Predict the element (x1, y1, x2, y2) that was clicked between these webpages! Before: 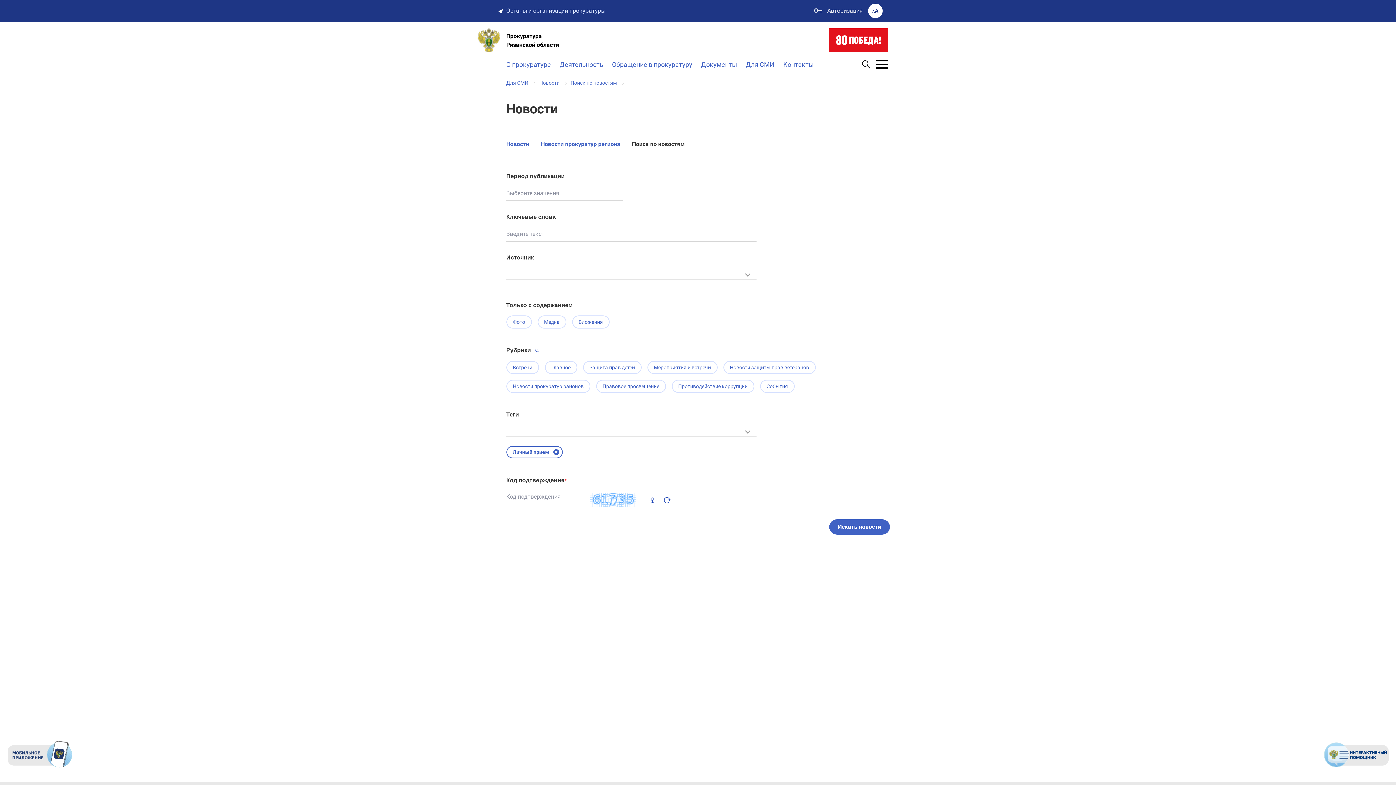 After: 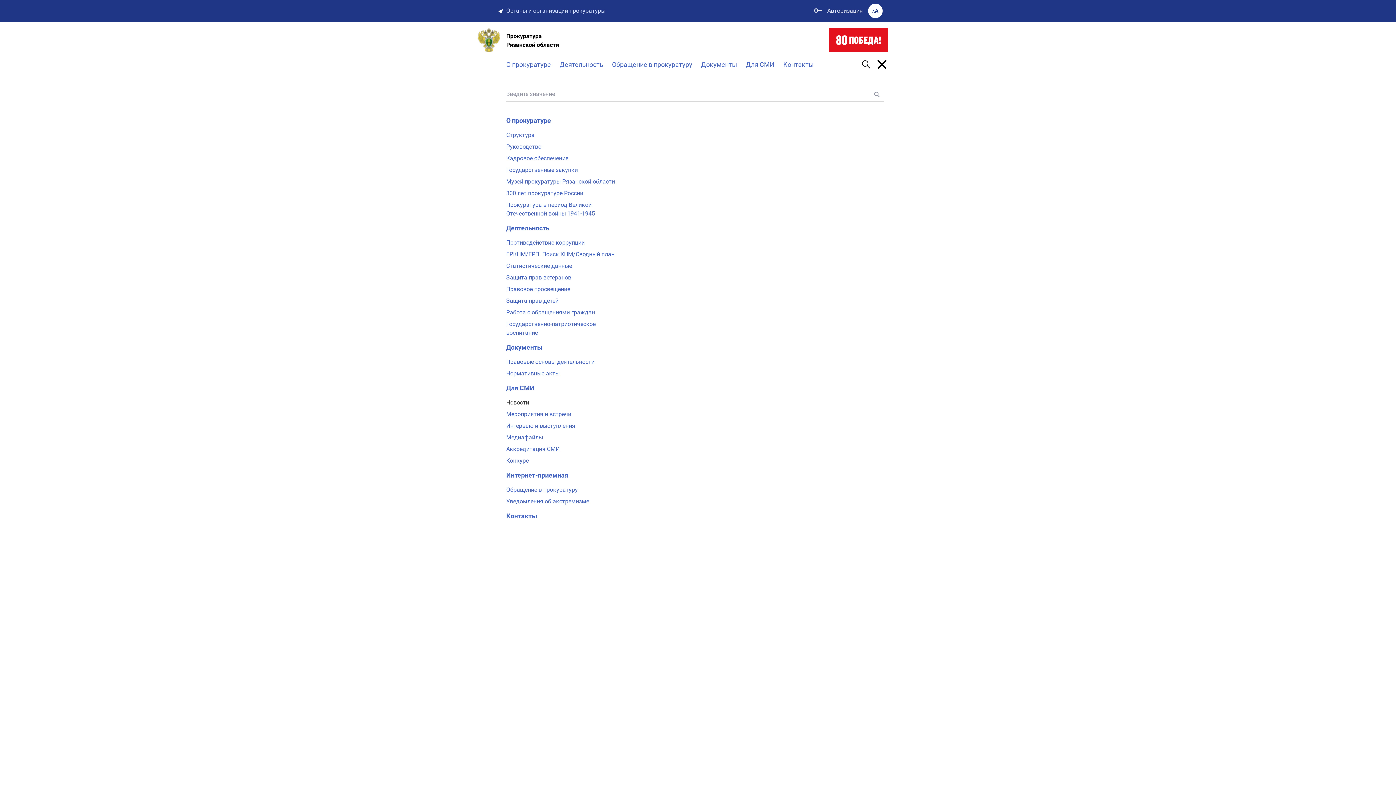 Action: label:   bbox: (874, 56, 890, 72)